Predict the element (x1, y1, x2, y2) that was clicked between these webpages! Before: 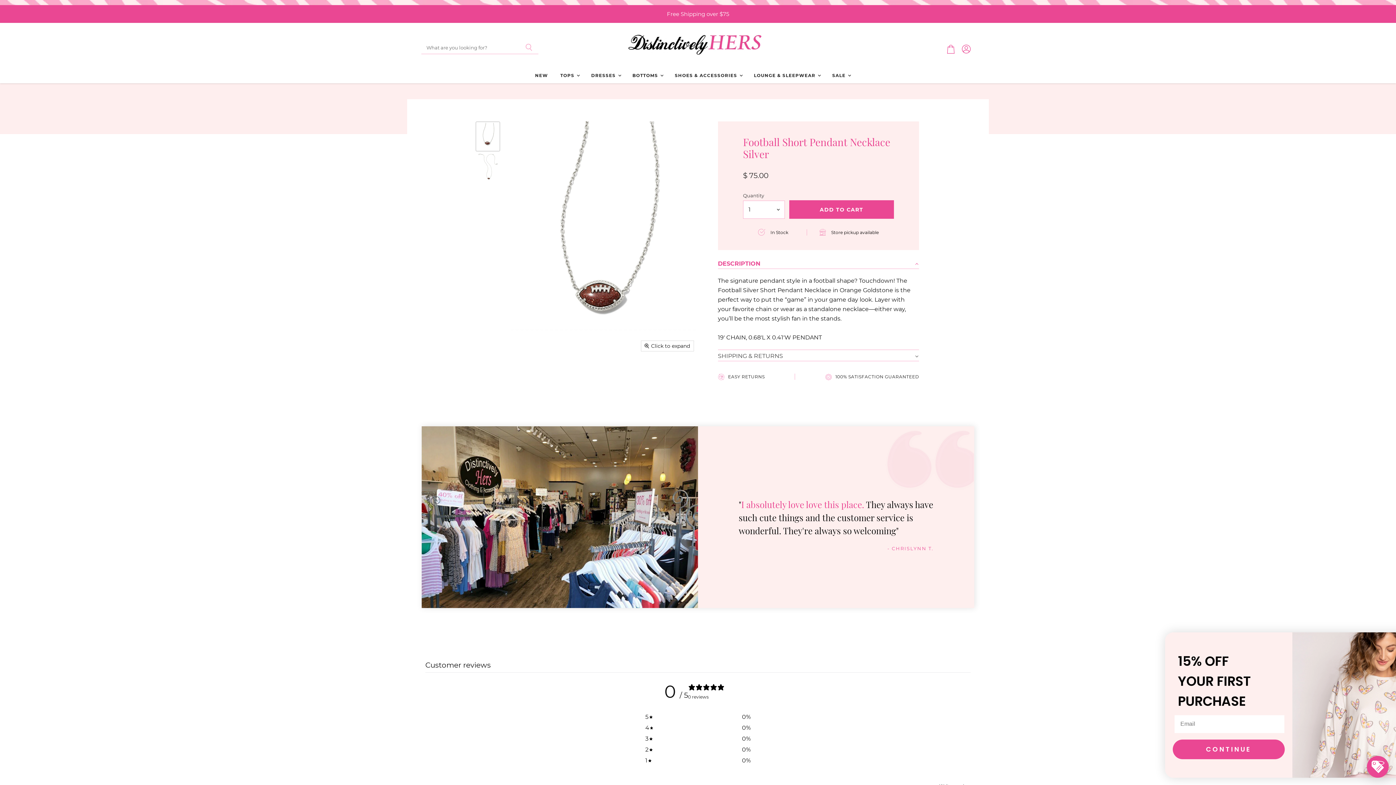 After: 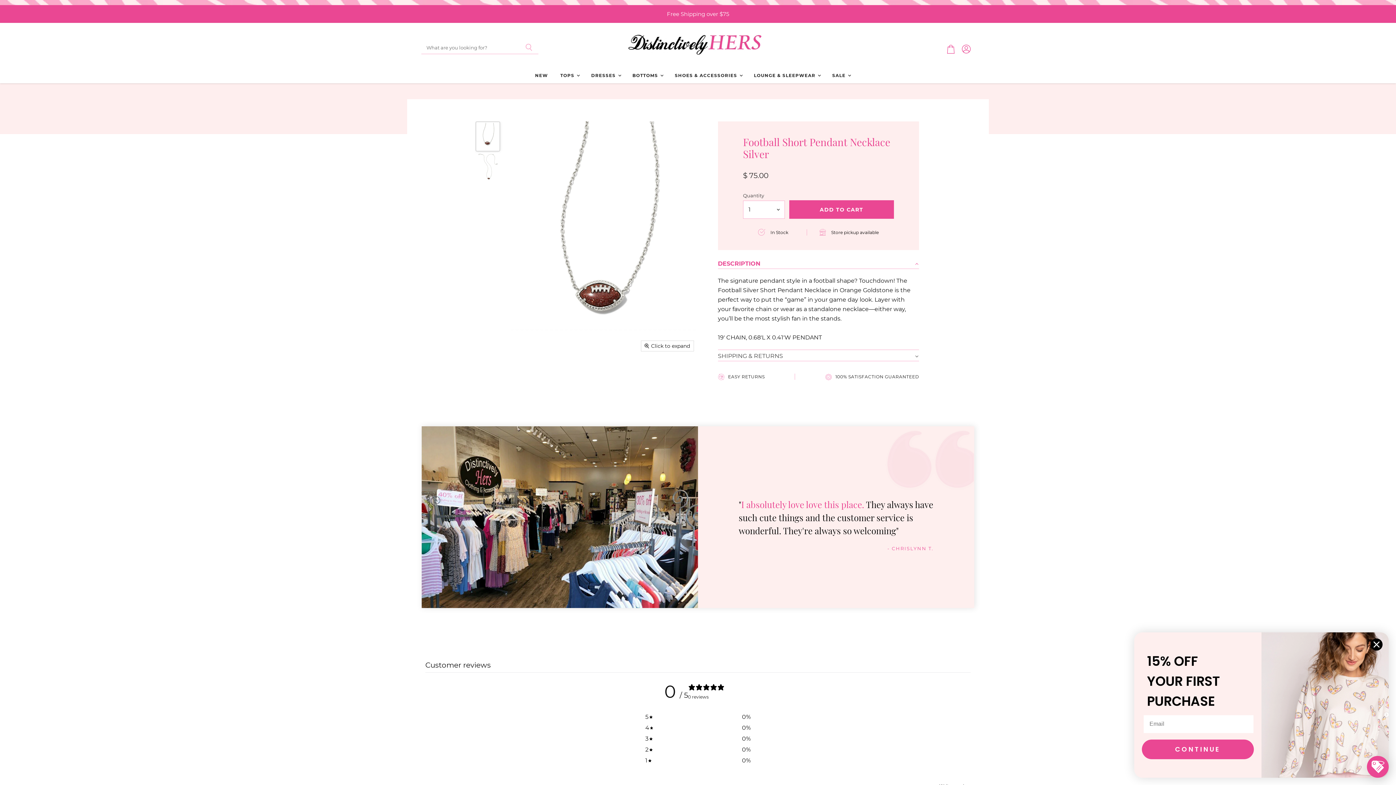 Action: bbox: (476, 122, 499, 150) label: Football Short Pendant Necklace Silver thumbnail